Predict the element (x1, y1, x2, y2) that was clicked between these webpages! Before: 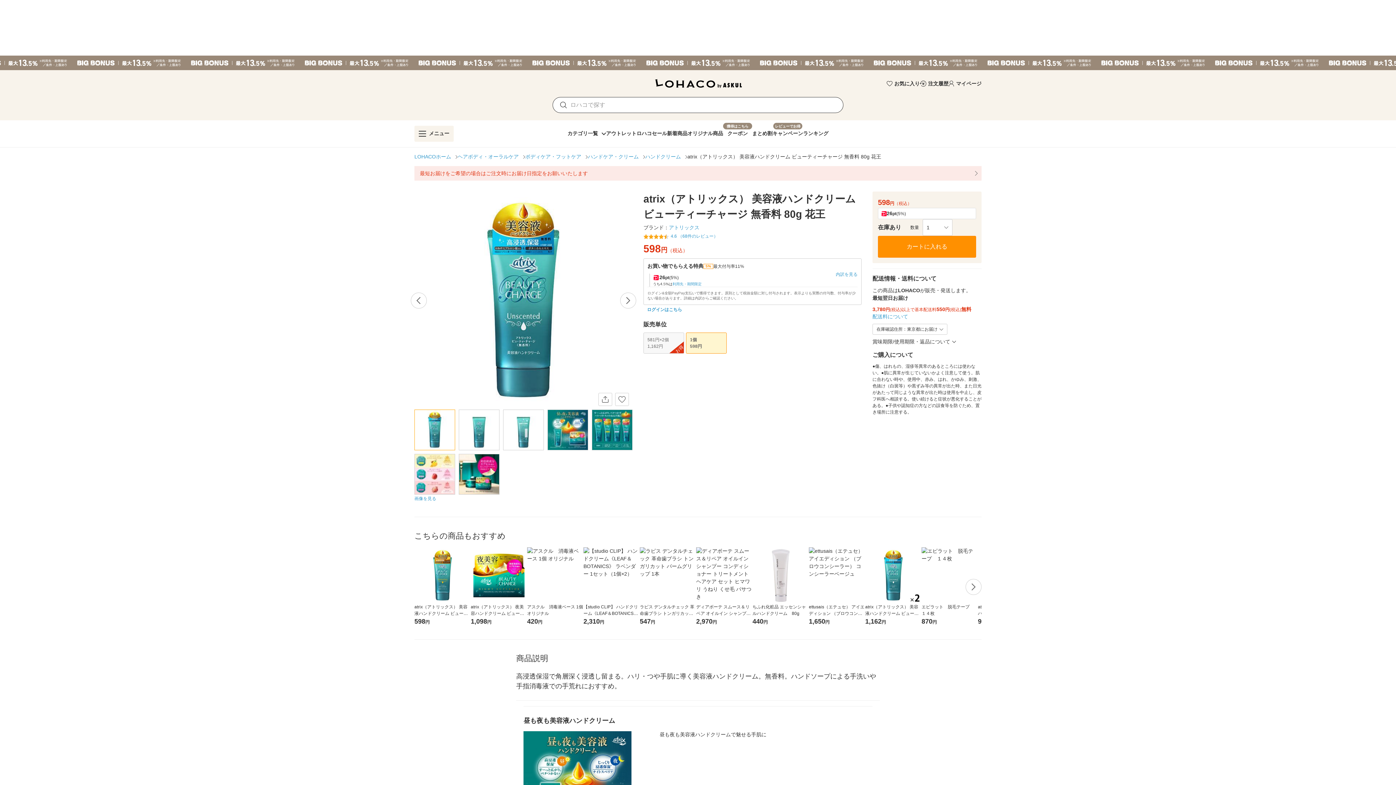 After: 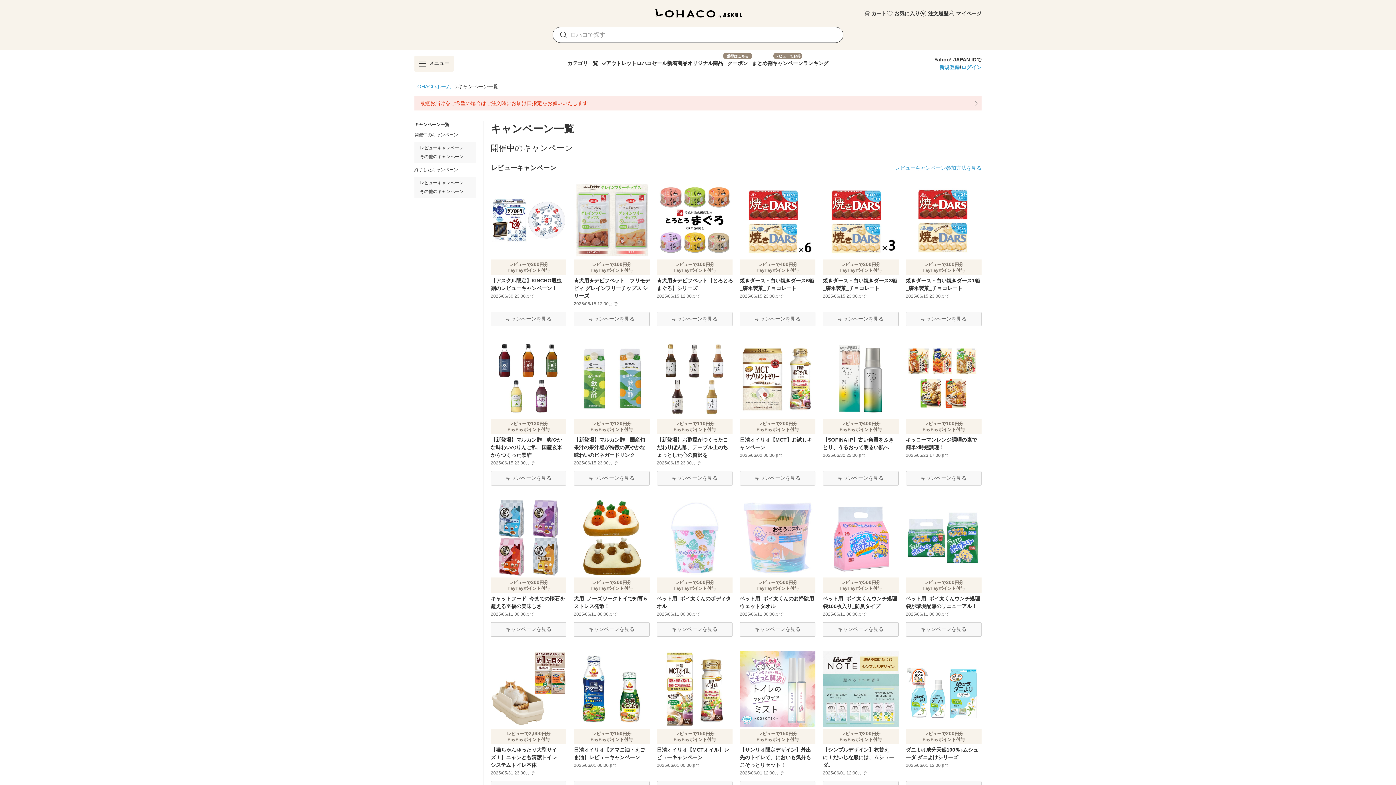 Action: label: キャンペーン bbox: (772, 122, 803, 141)